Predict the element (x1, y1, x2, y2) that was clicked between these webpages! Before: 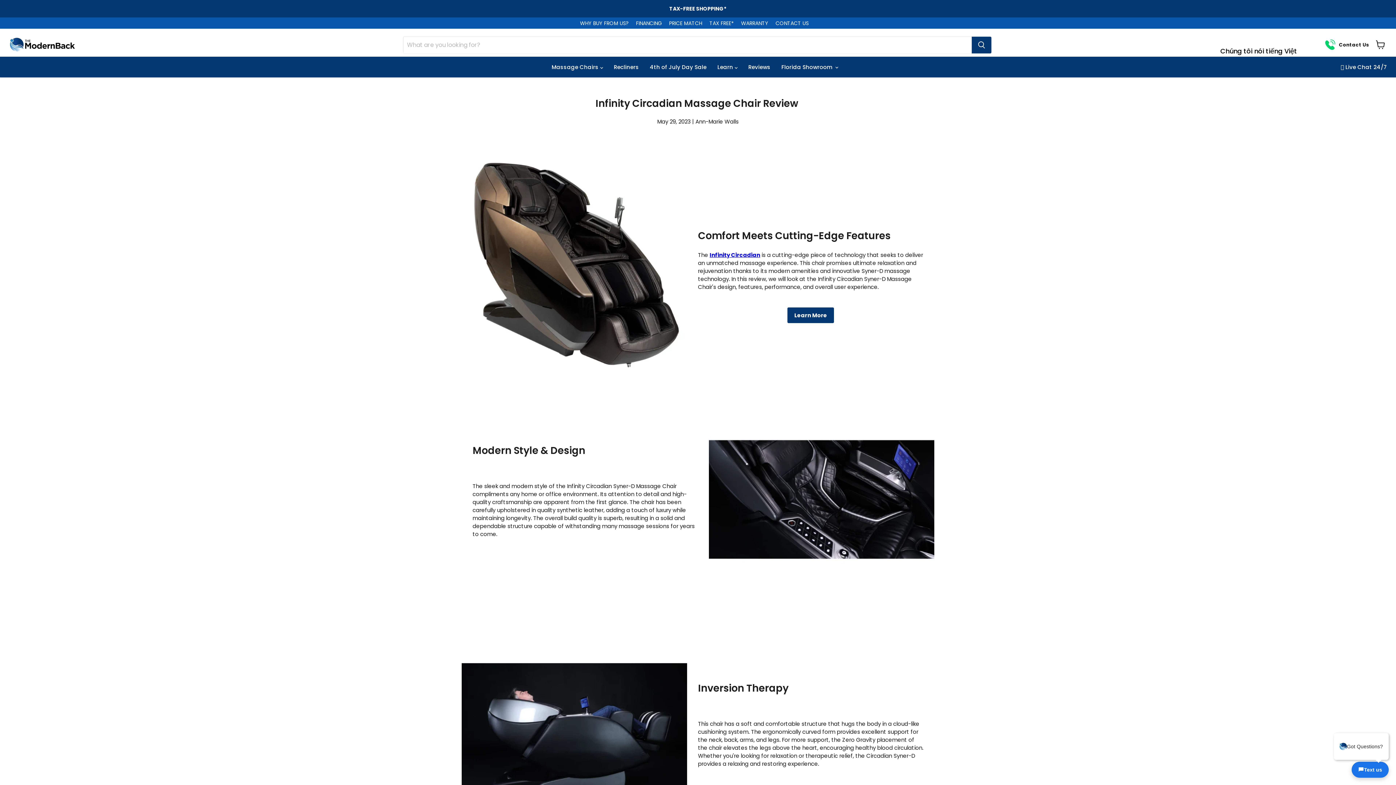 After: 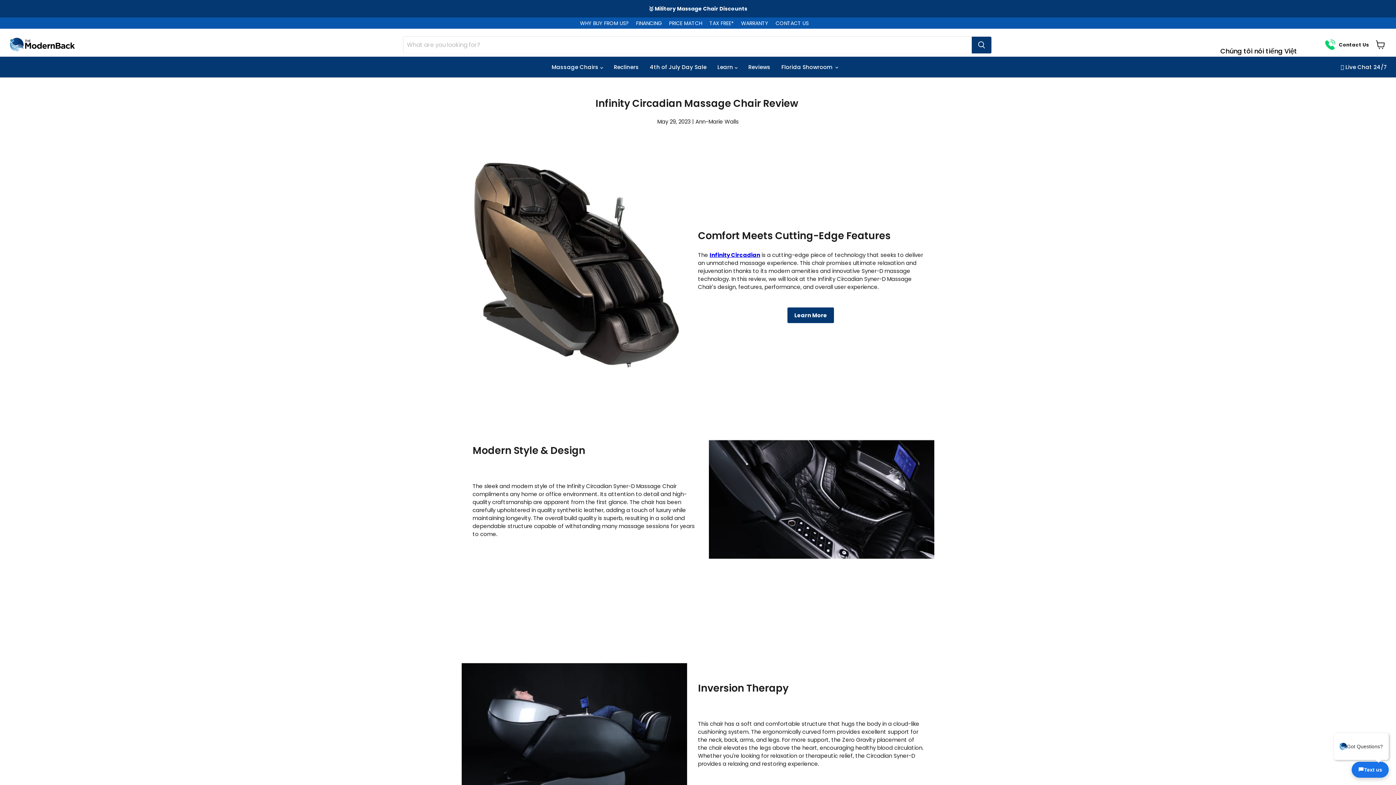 Action: label: Infinity Circadian bbox: (709, 251, 760, 258)